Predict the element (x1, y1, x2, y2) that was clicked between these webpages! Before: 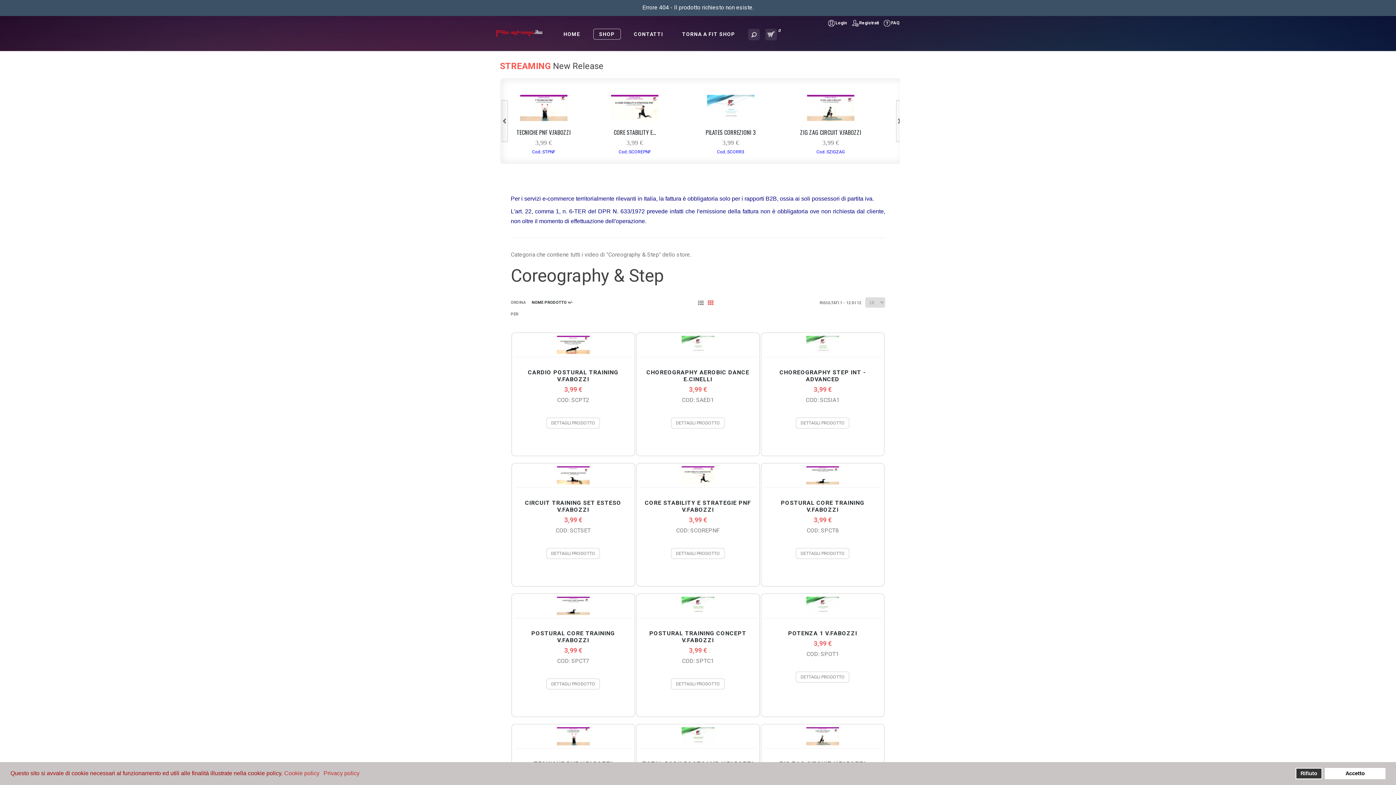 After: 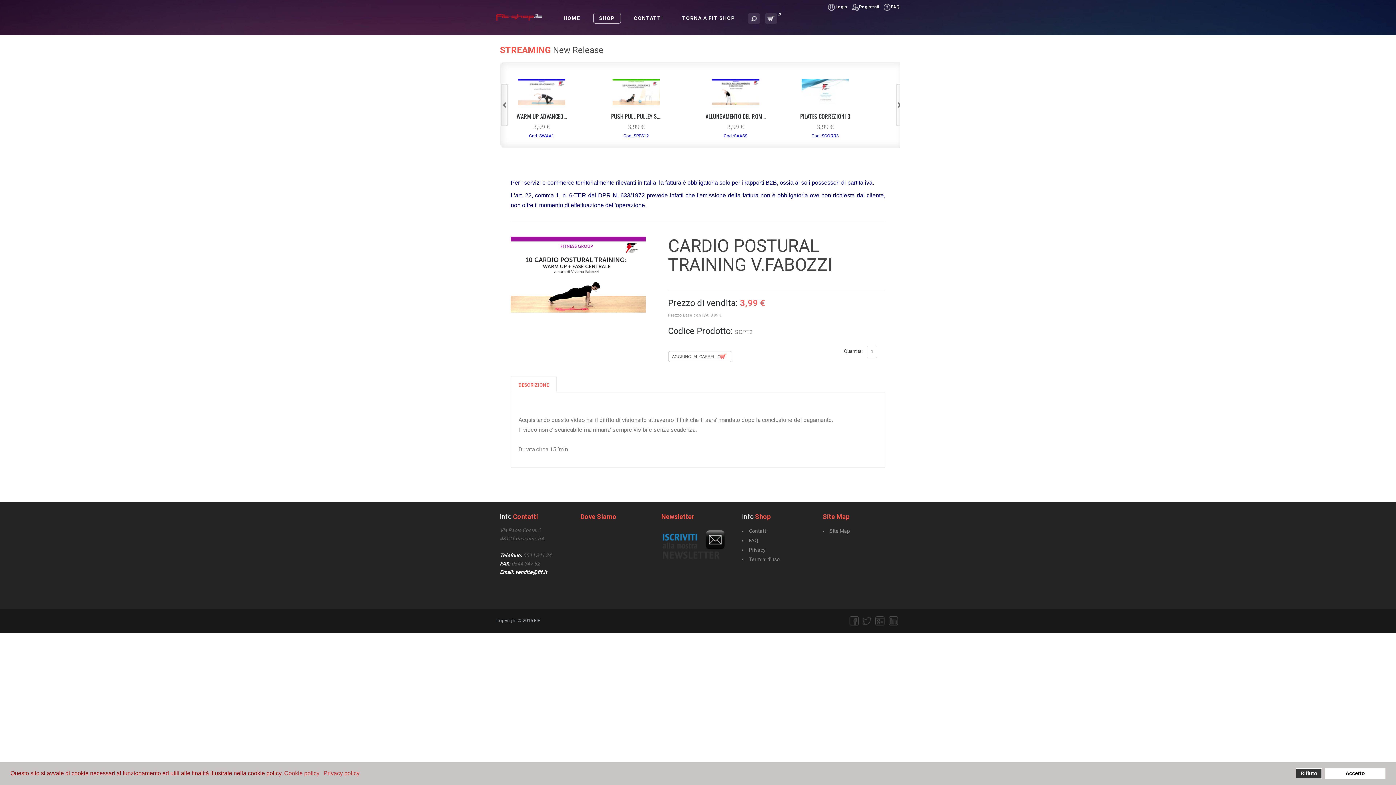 Action: bbox: (556, 348, 589, 355)